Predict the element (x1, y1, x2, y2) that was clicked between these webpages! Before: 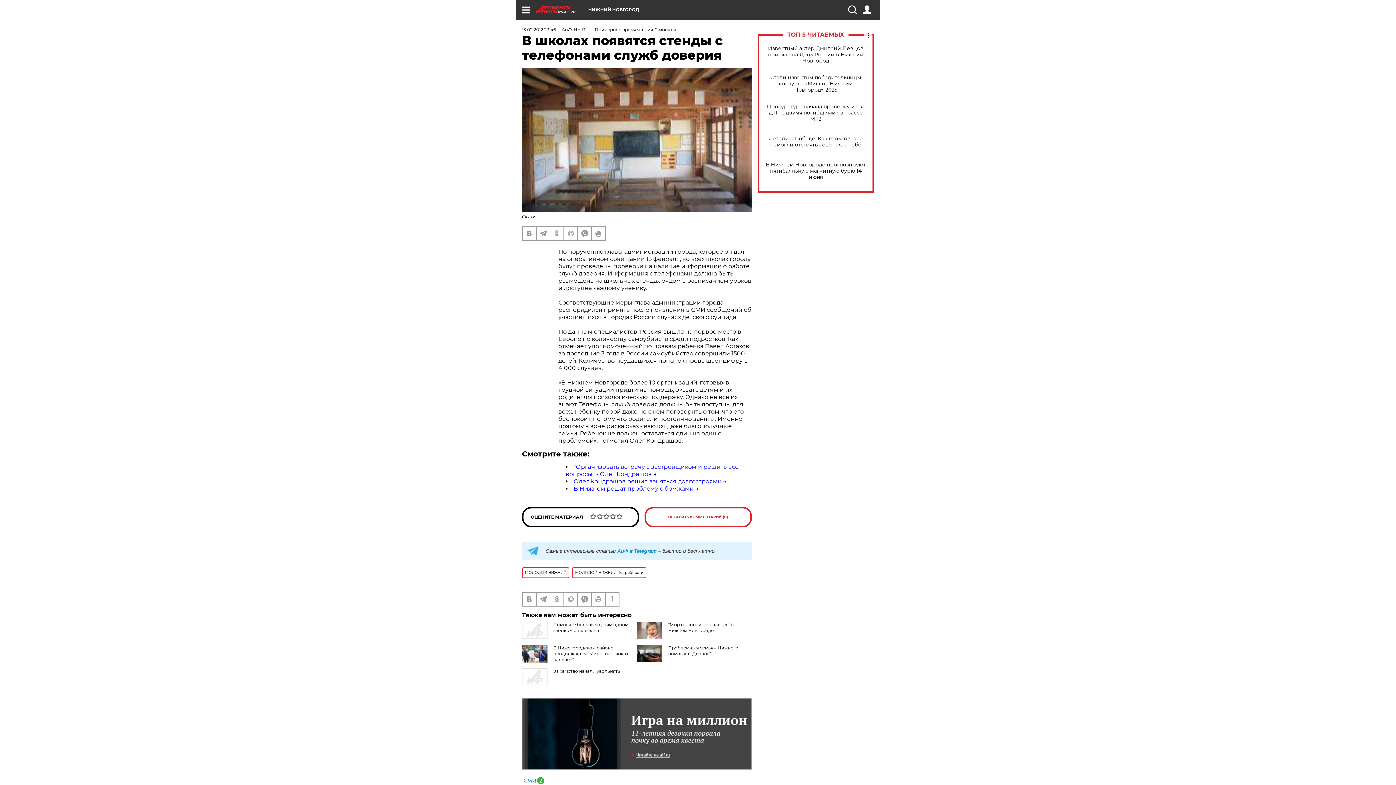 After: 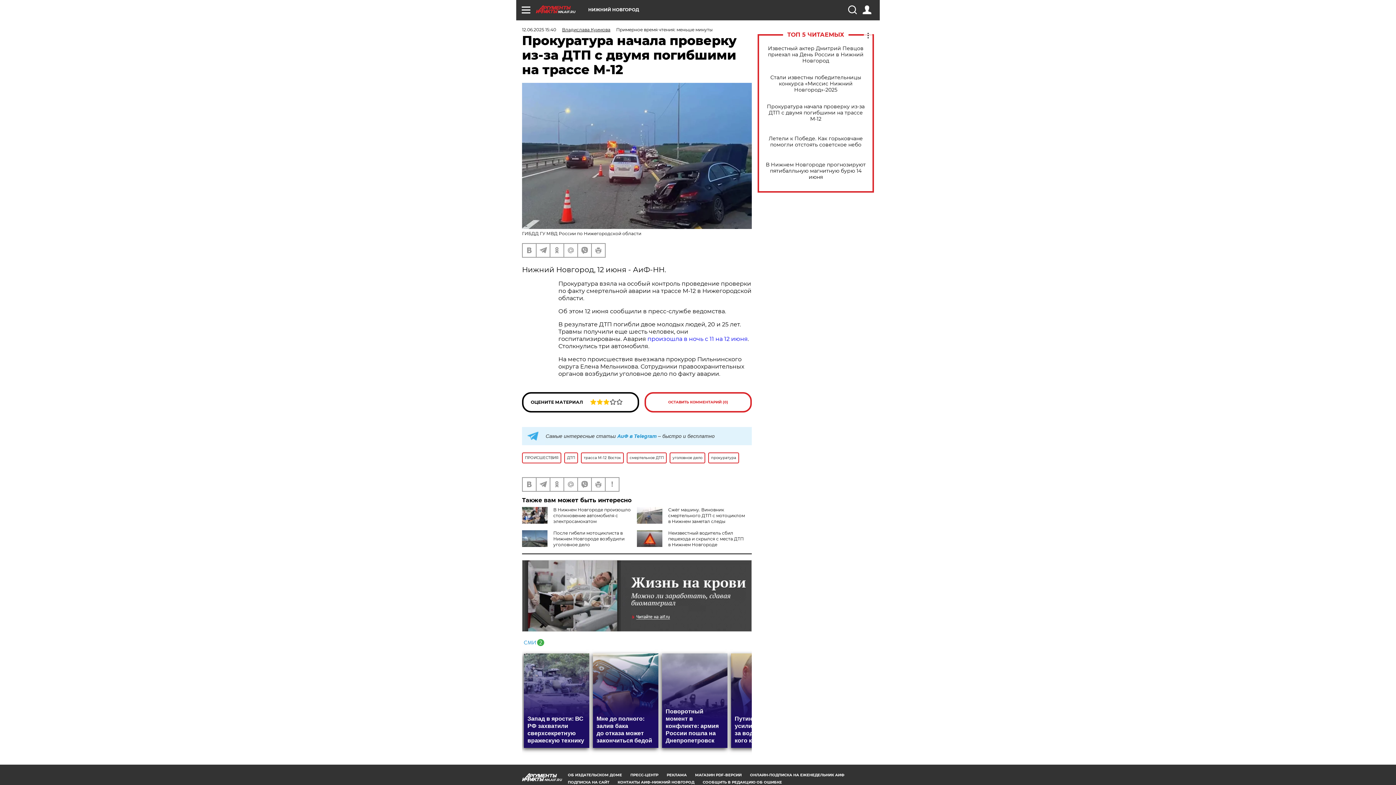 Action: bbox: (765, 103, 866, 122) label: Прокуратура начала проверку из-за ДТП с двумя погибшими на трассе М-12